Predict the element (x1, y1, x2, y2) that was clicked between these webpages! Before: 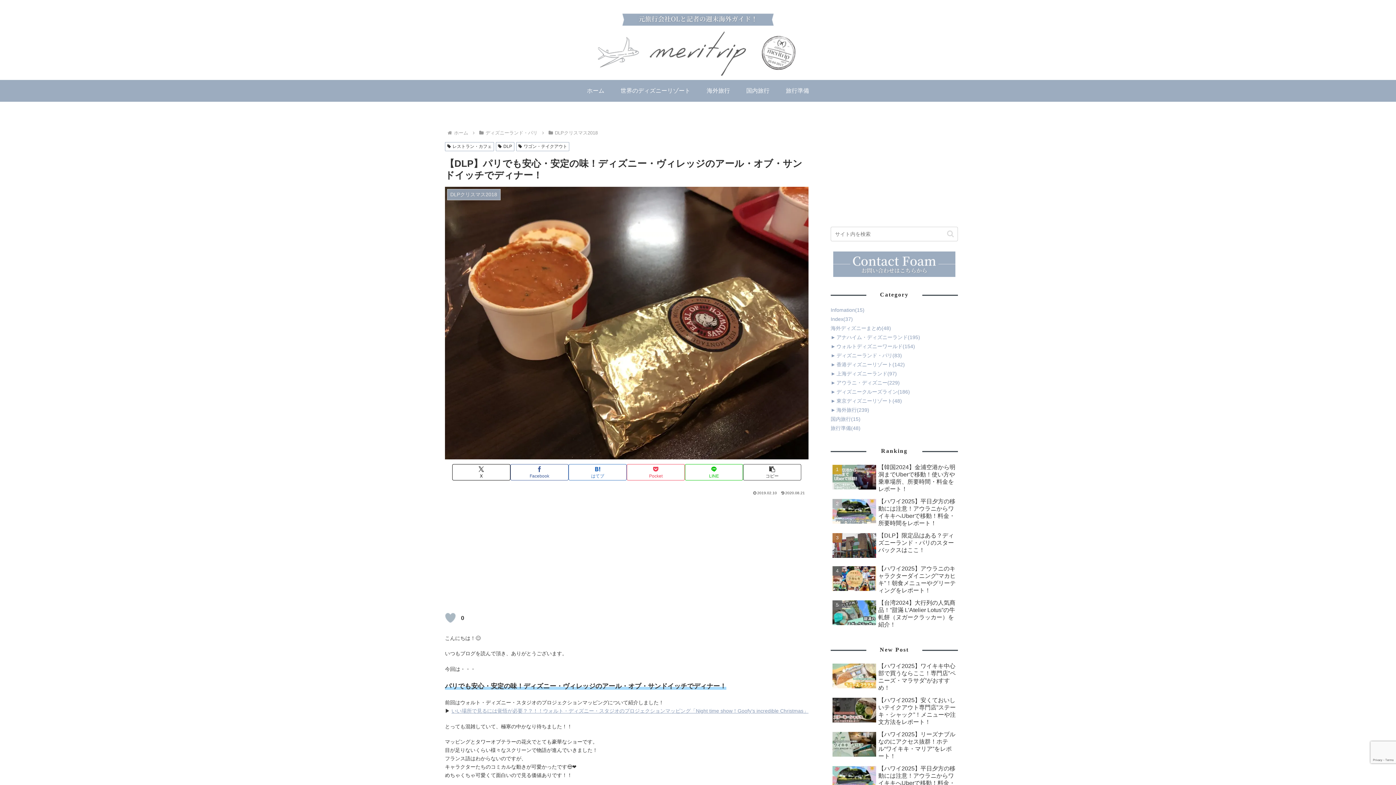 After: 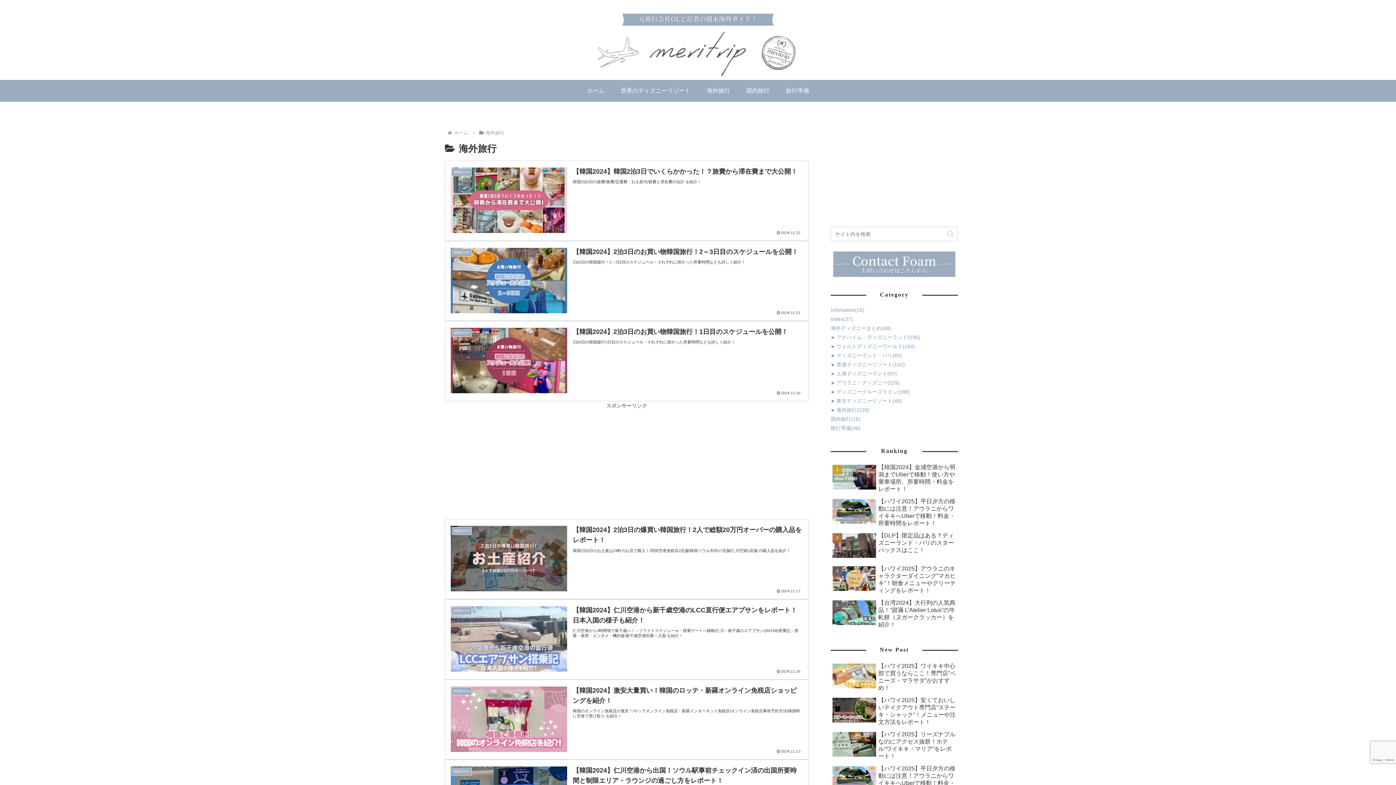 Action: bbox: (836, 405, 869, 414) label: 海外旅行(239)